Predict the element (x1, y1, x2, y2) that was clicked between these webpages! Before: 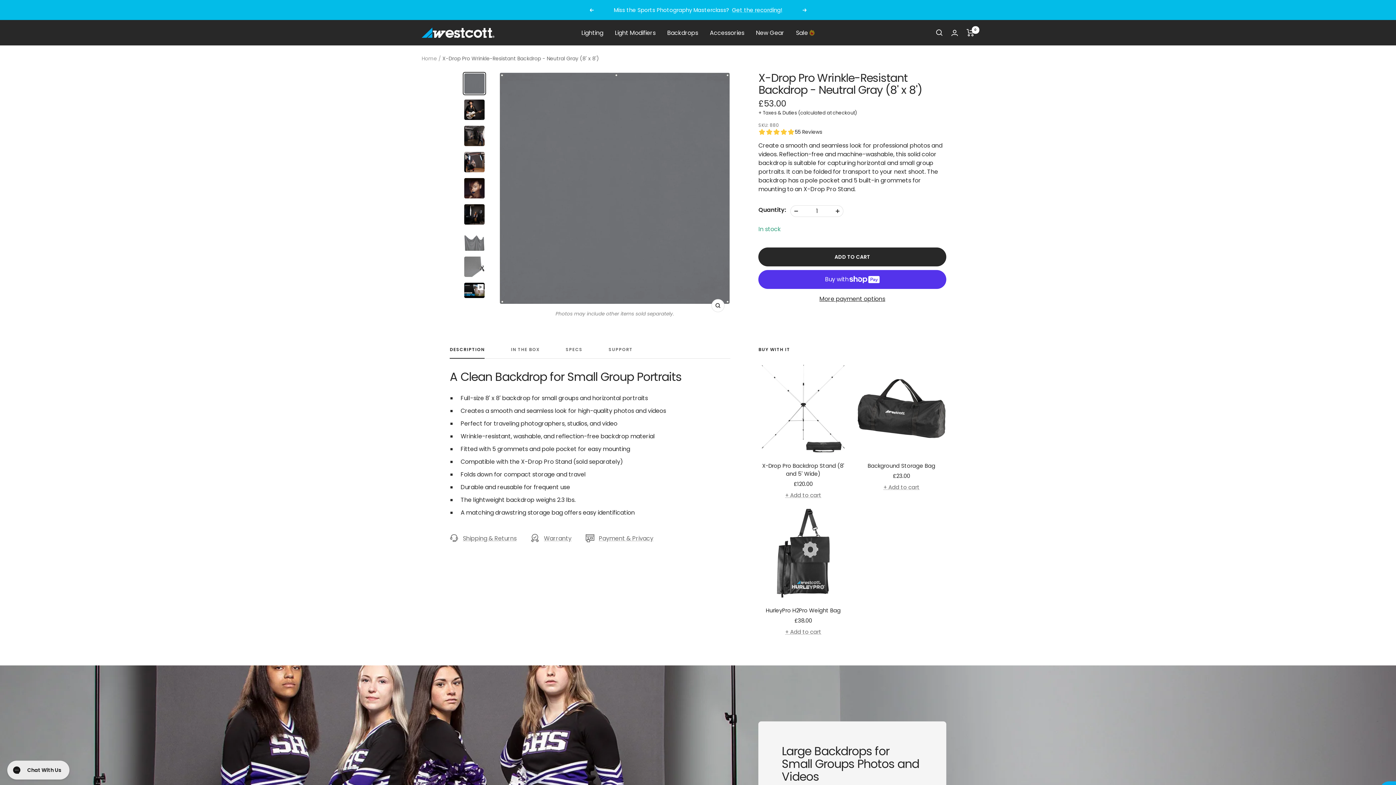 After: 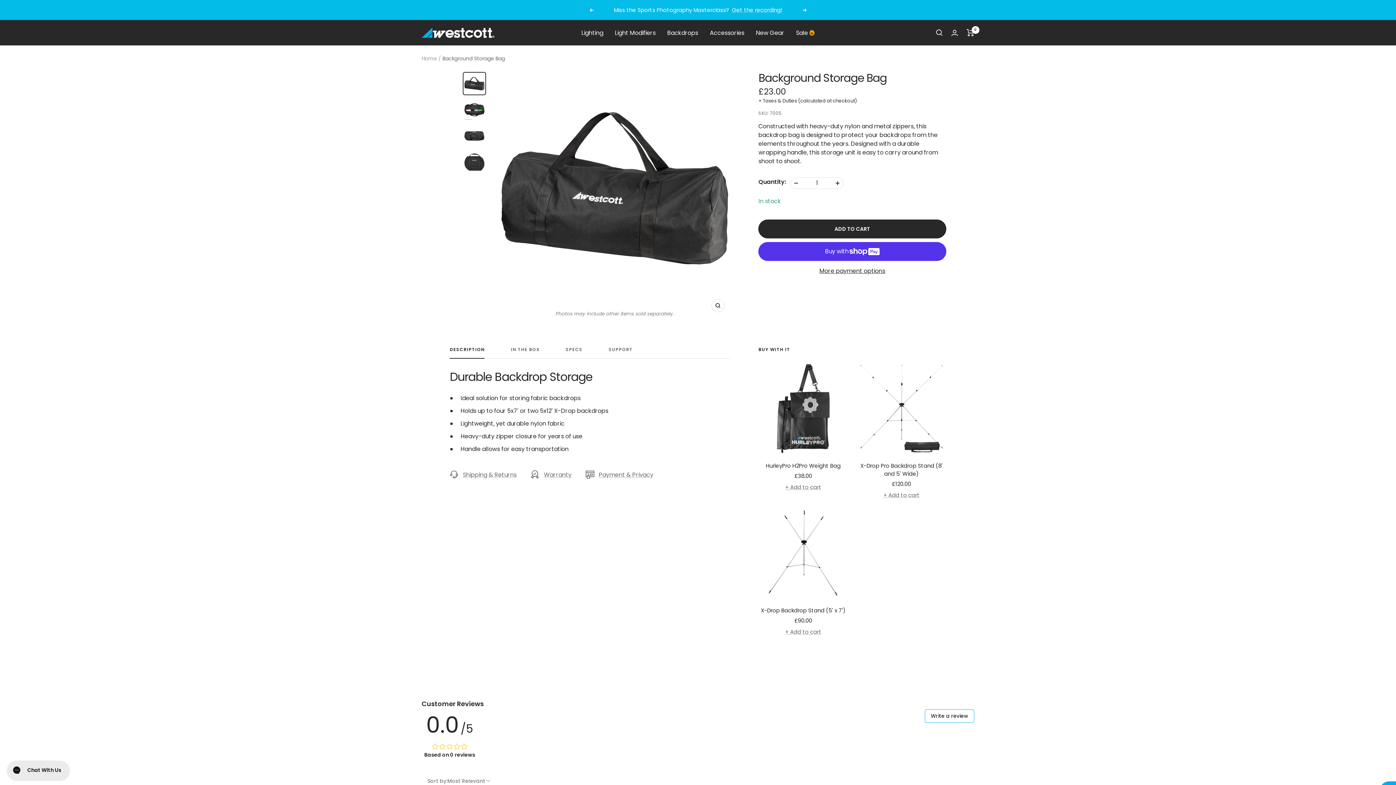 Action: bbox: (856, 462, 946, 470) label: Background Storage Bag